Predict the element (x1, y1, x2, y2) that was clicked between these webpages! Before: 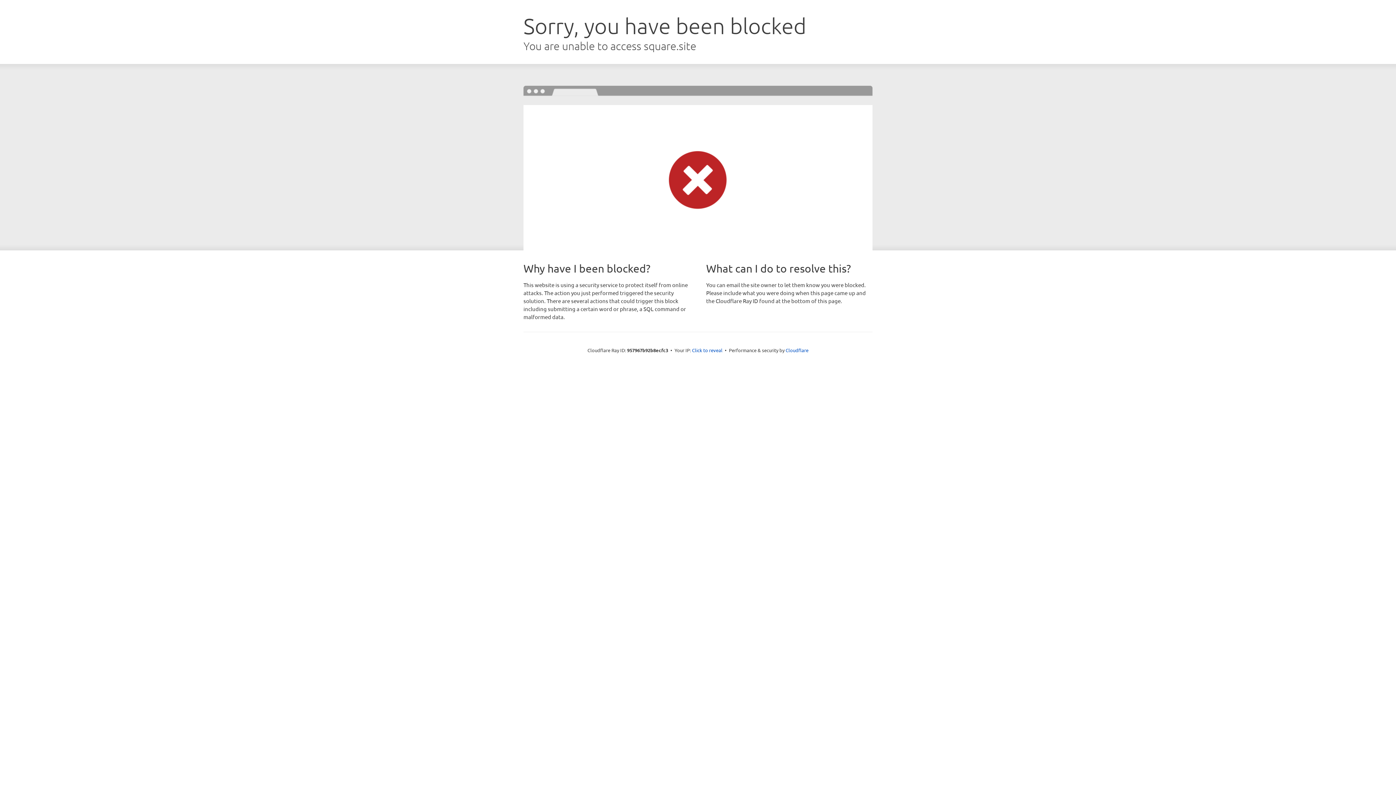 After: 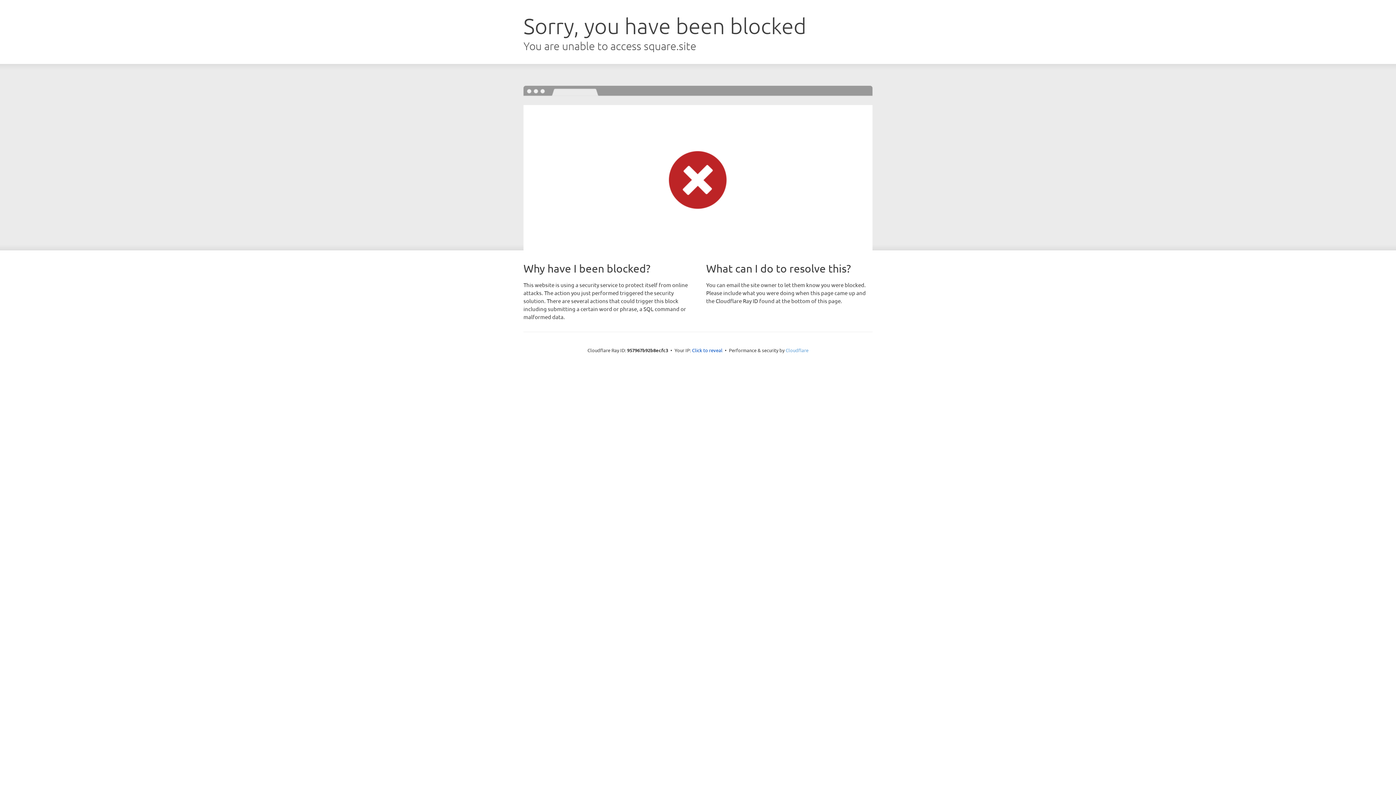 Action: label: Cloudflare bbox: (785, 347, 808, 353)